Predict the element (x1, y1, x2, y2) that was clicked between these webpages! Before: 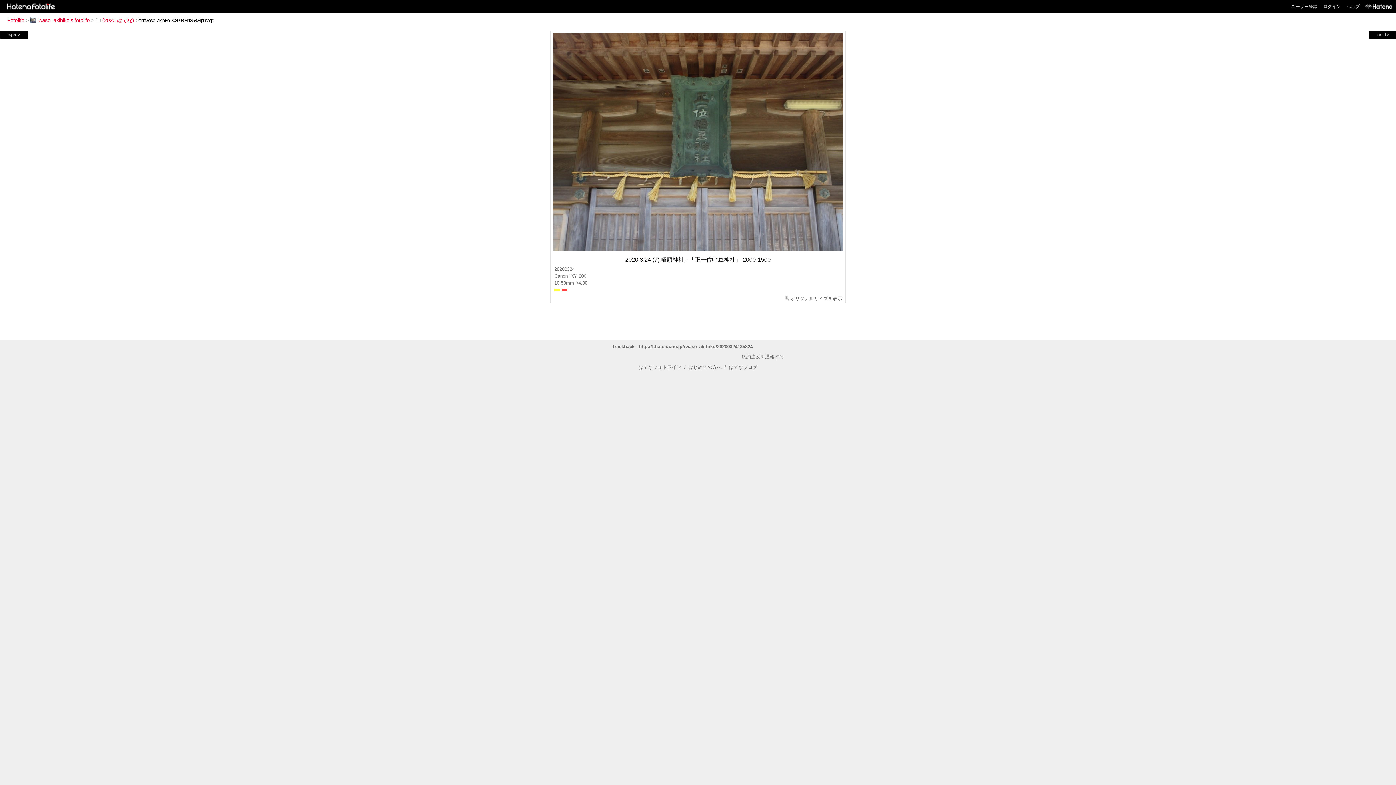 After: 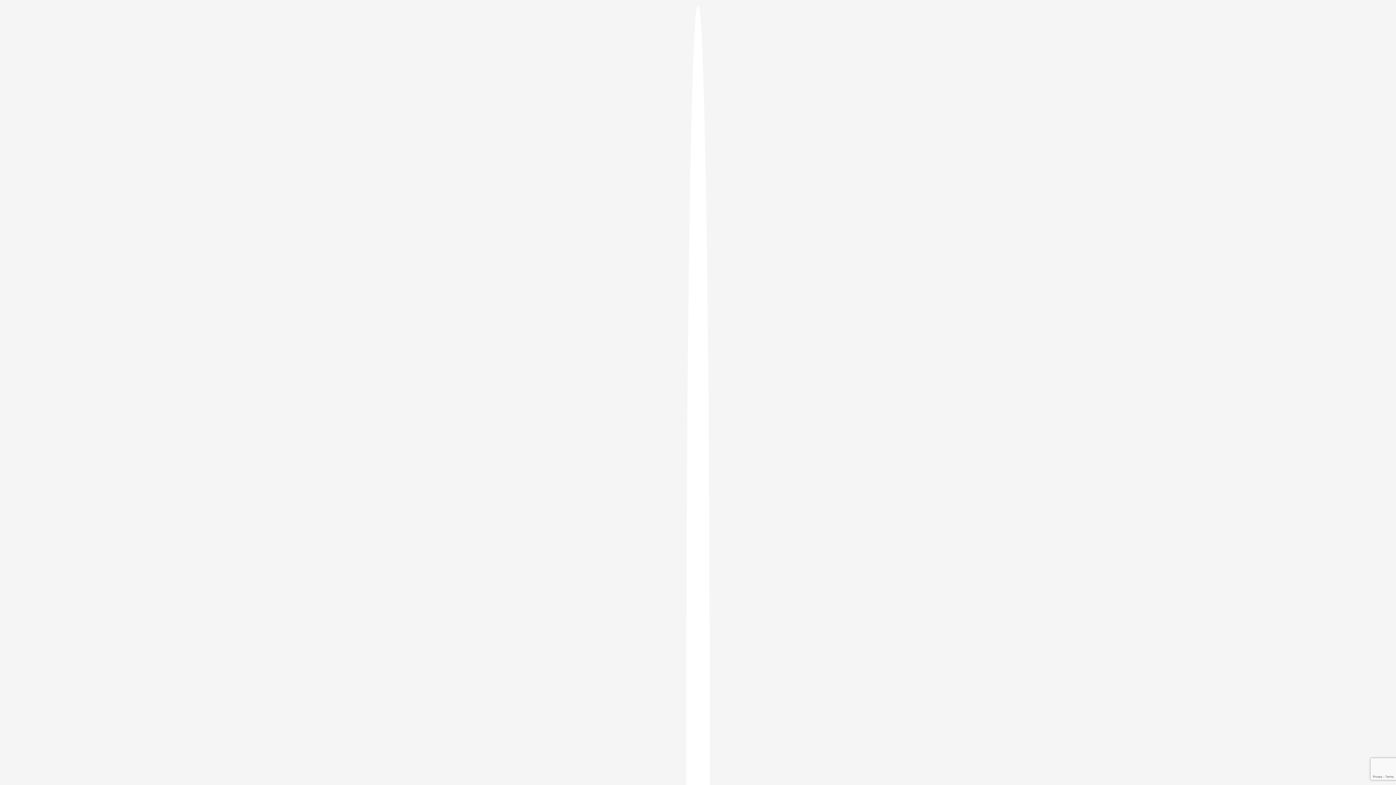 Action: bbox: (1323, 4, 1341, 9) label: ログイン